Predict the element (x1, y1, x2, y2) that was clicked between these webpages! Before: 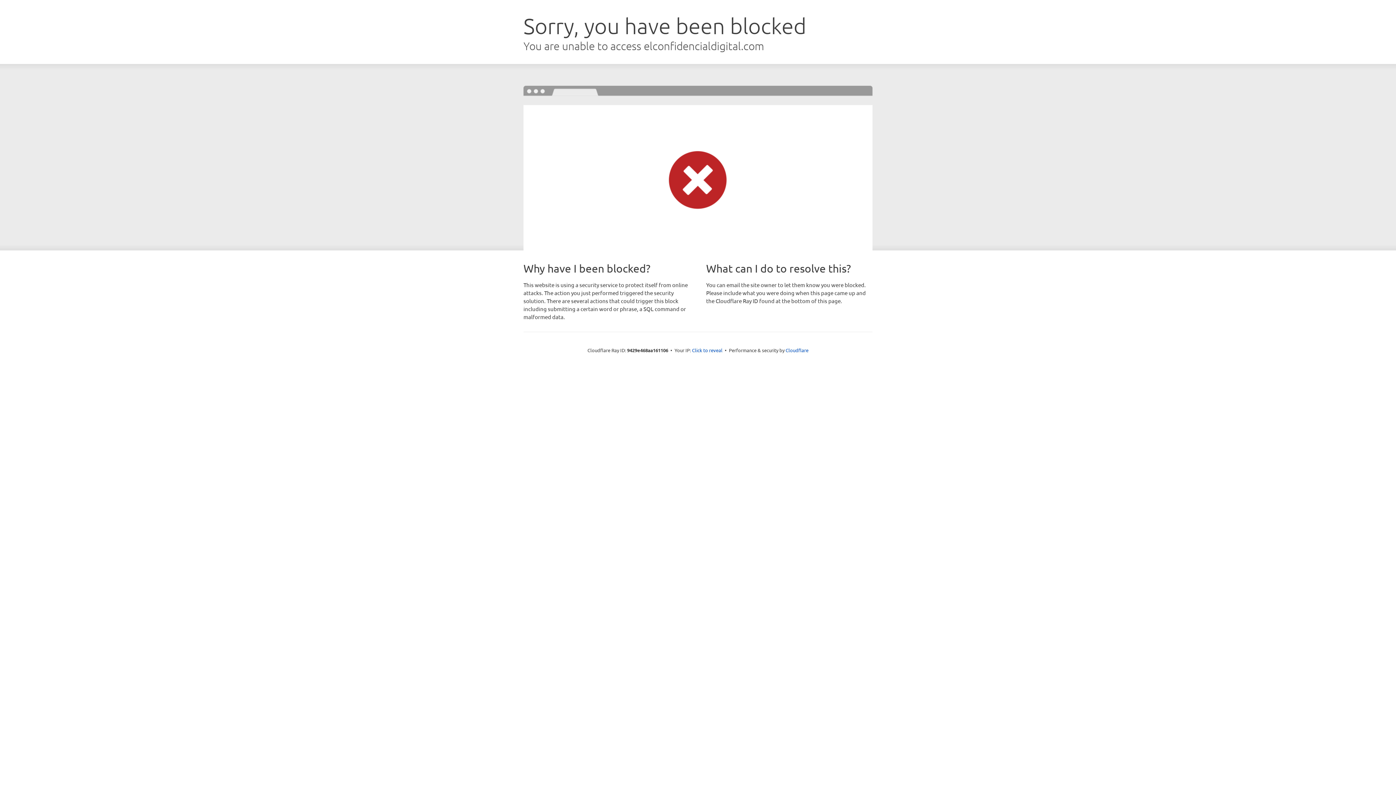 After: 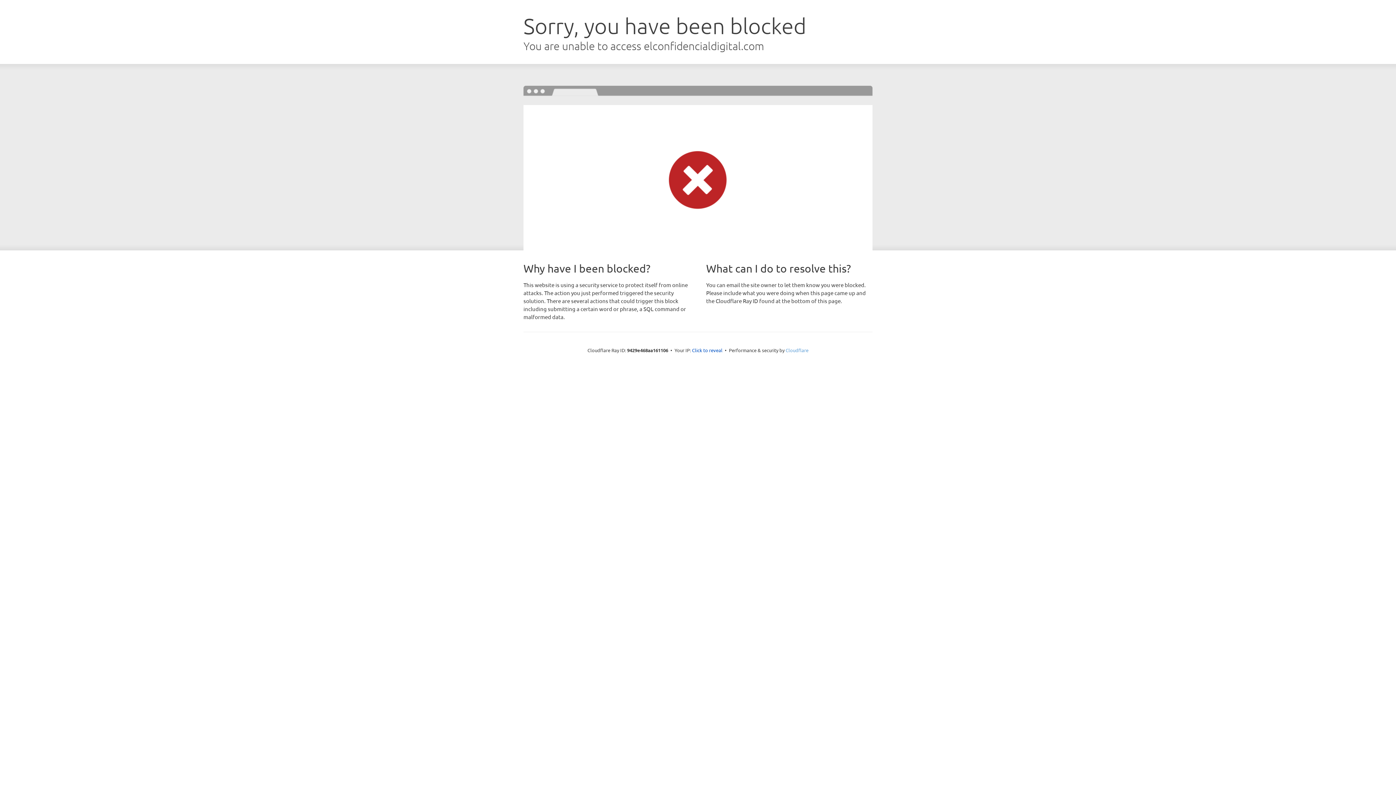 Action: label: Cloudflare bbox: (785, 347, 808, 353)